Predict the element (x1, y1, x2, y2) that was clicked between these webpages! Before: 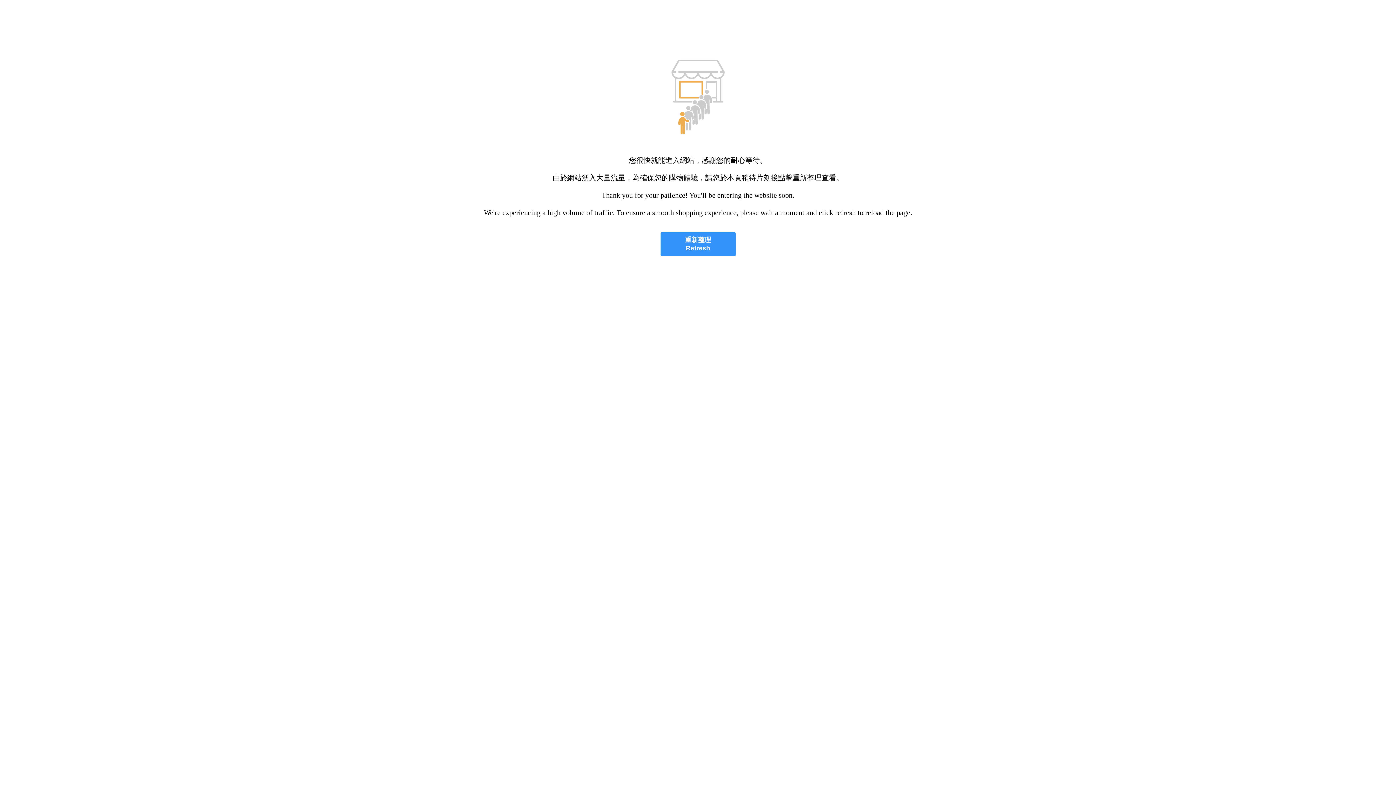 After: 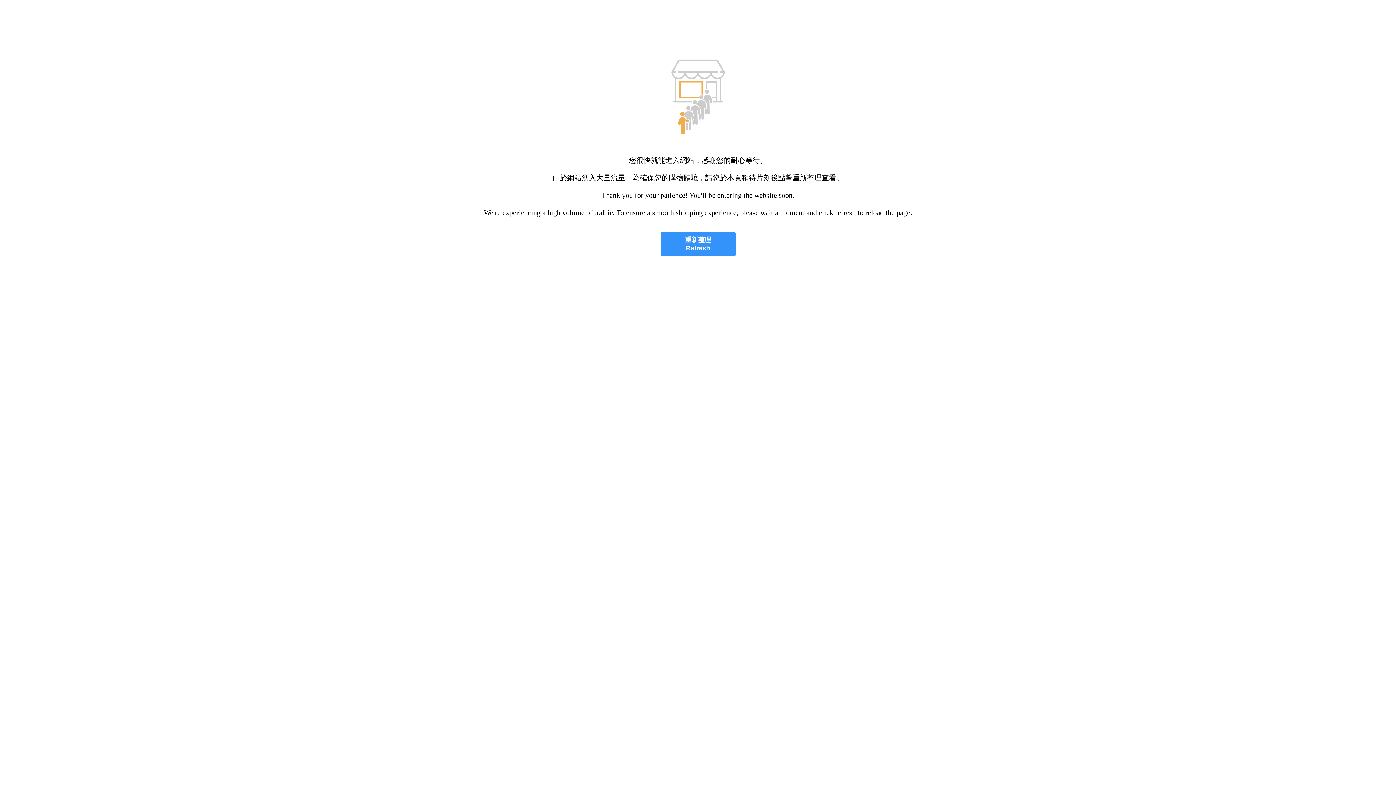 Action: label: 重新整理
Refresh bbox: (660, 232, 735, 256)